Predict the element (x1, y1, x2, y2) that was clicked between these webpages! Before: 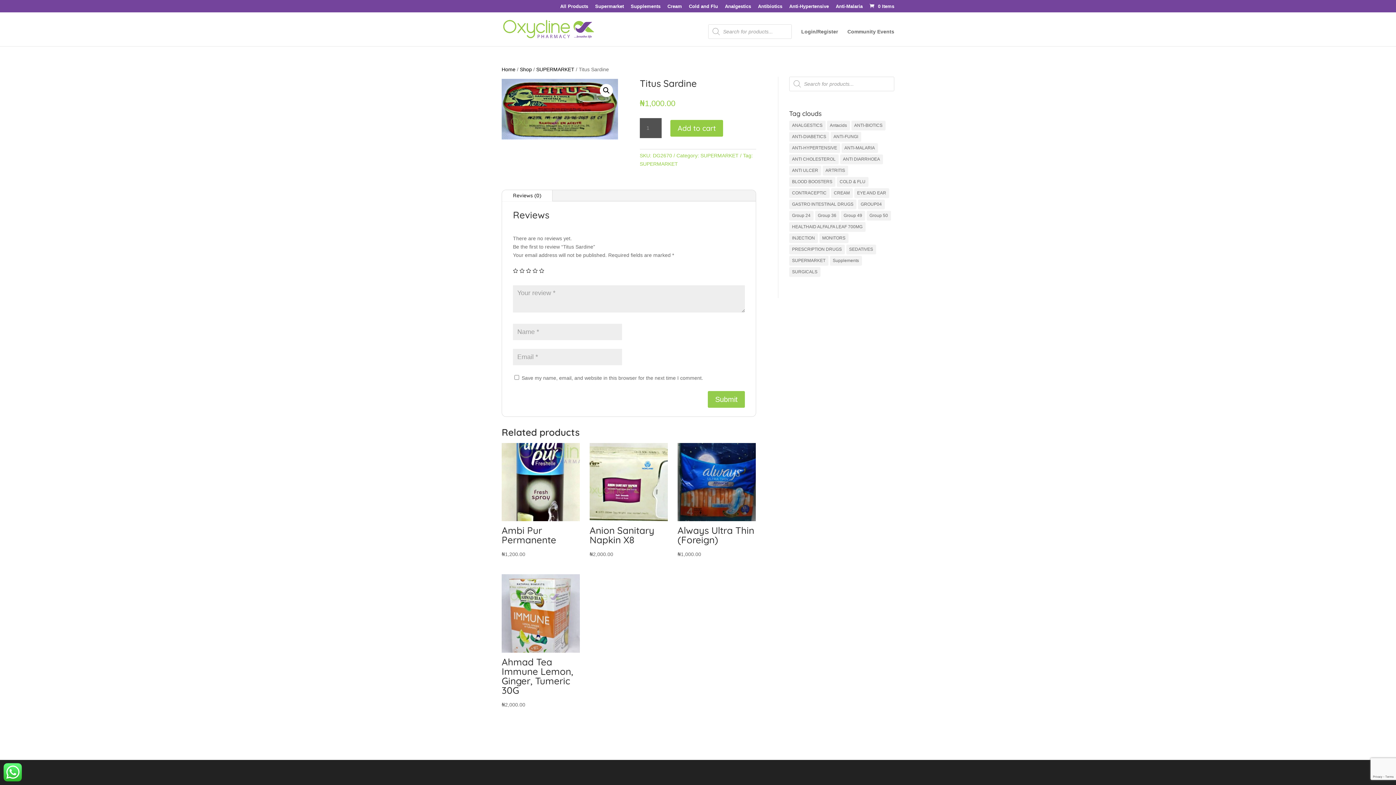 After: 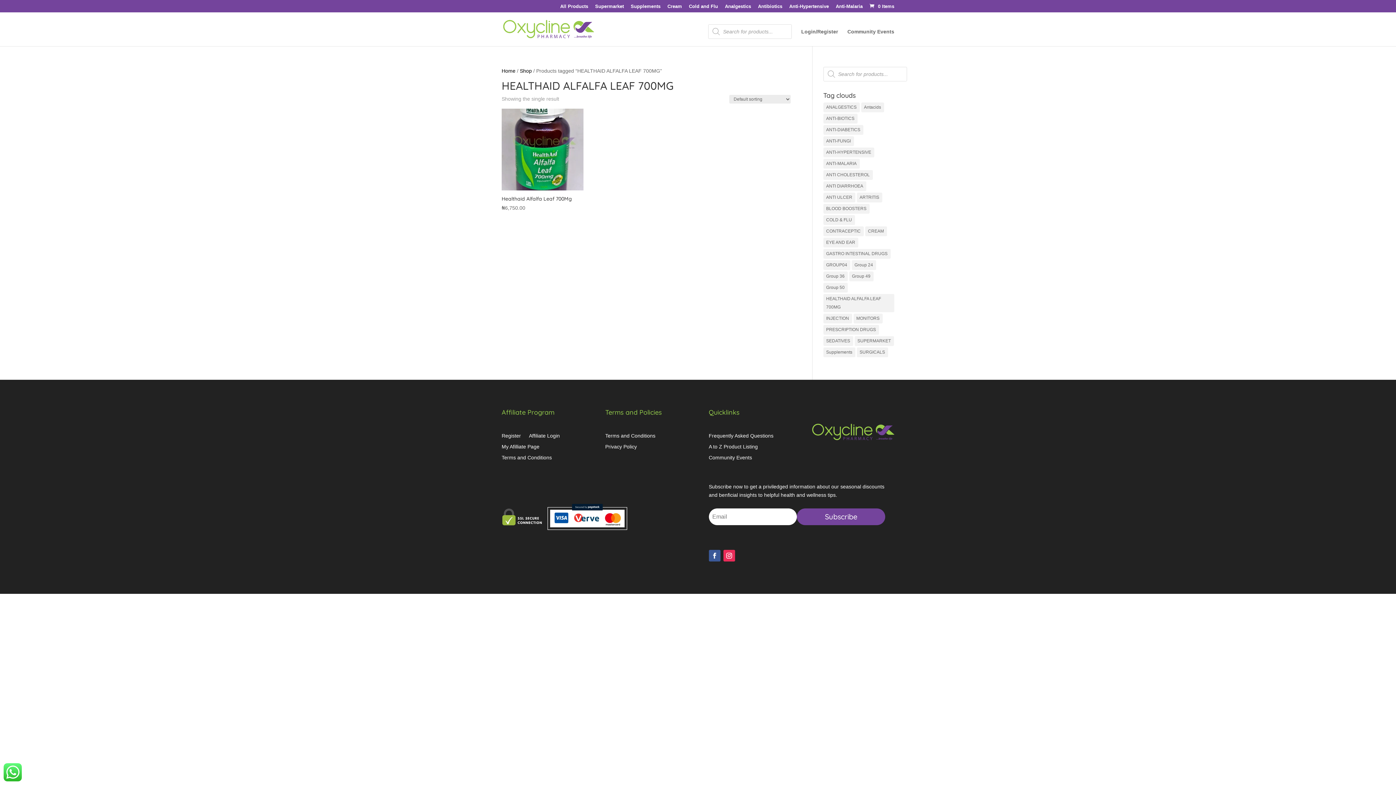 Action: label: HEALTHAID ALFALFA LEAF 700MG (1 item) bbox: (789, 222, 865, 232)